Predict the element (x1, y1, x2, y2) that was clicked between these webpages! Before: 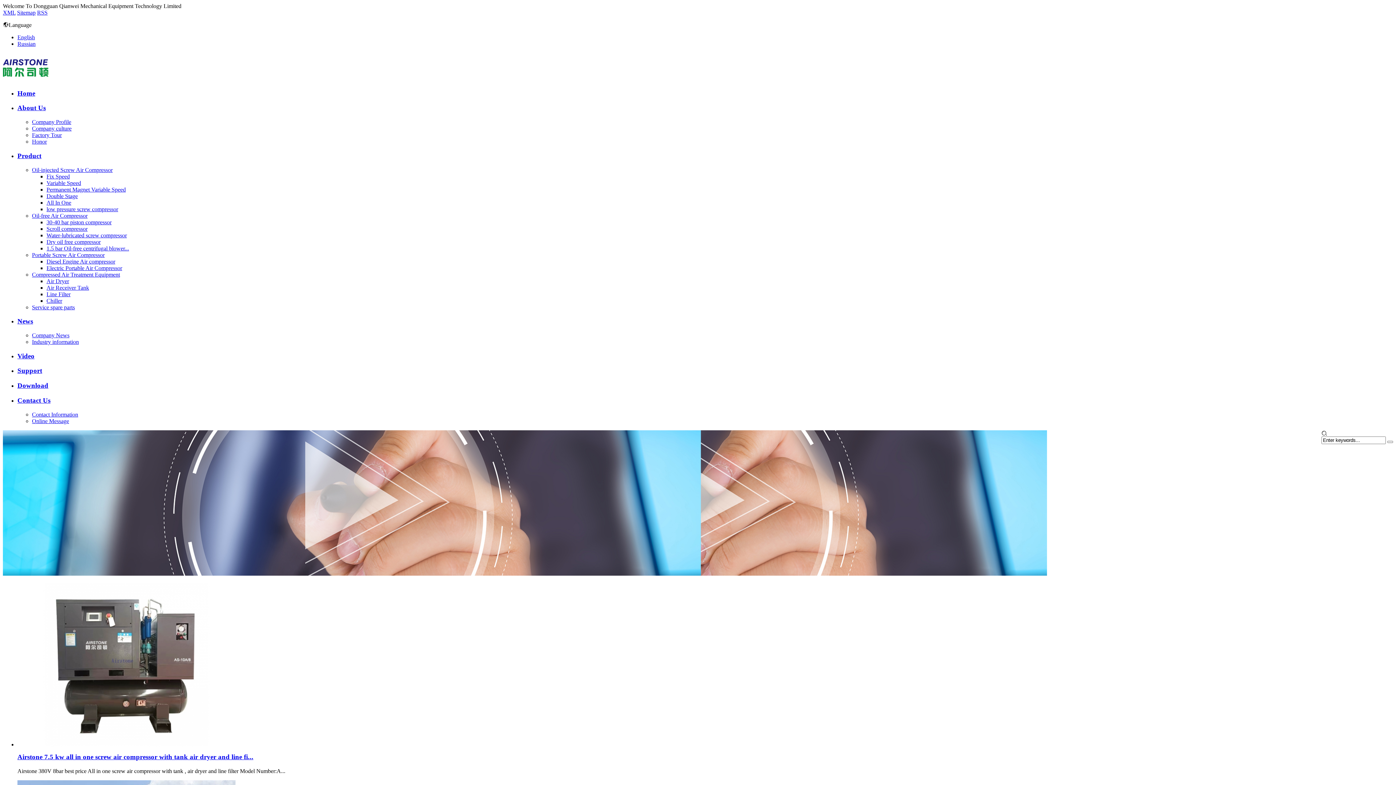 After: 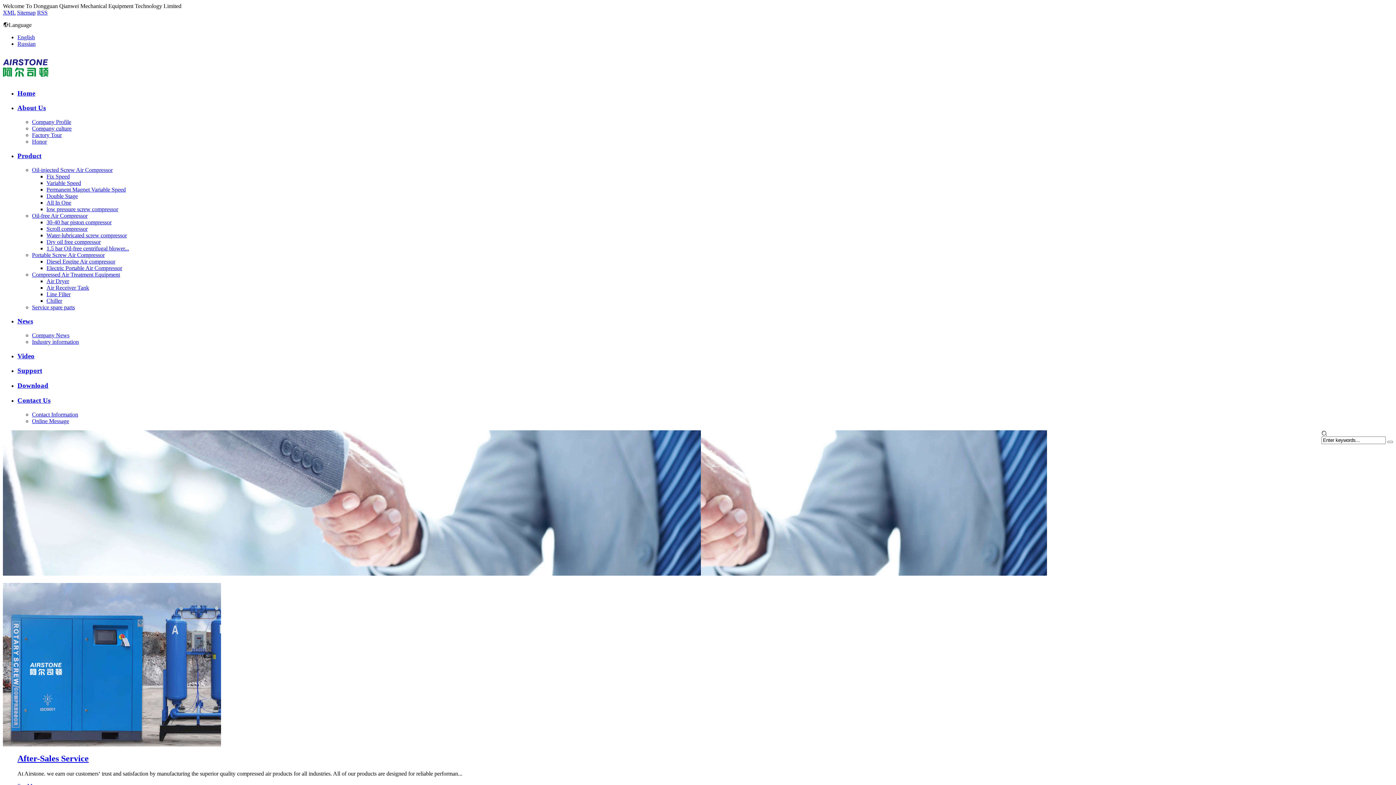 Action: label: Support bbox: (17, 367, 42, 374)